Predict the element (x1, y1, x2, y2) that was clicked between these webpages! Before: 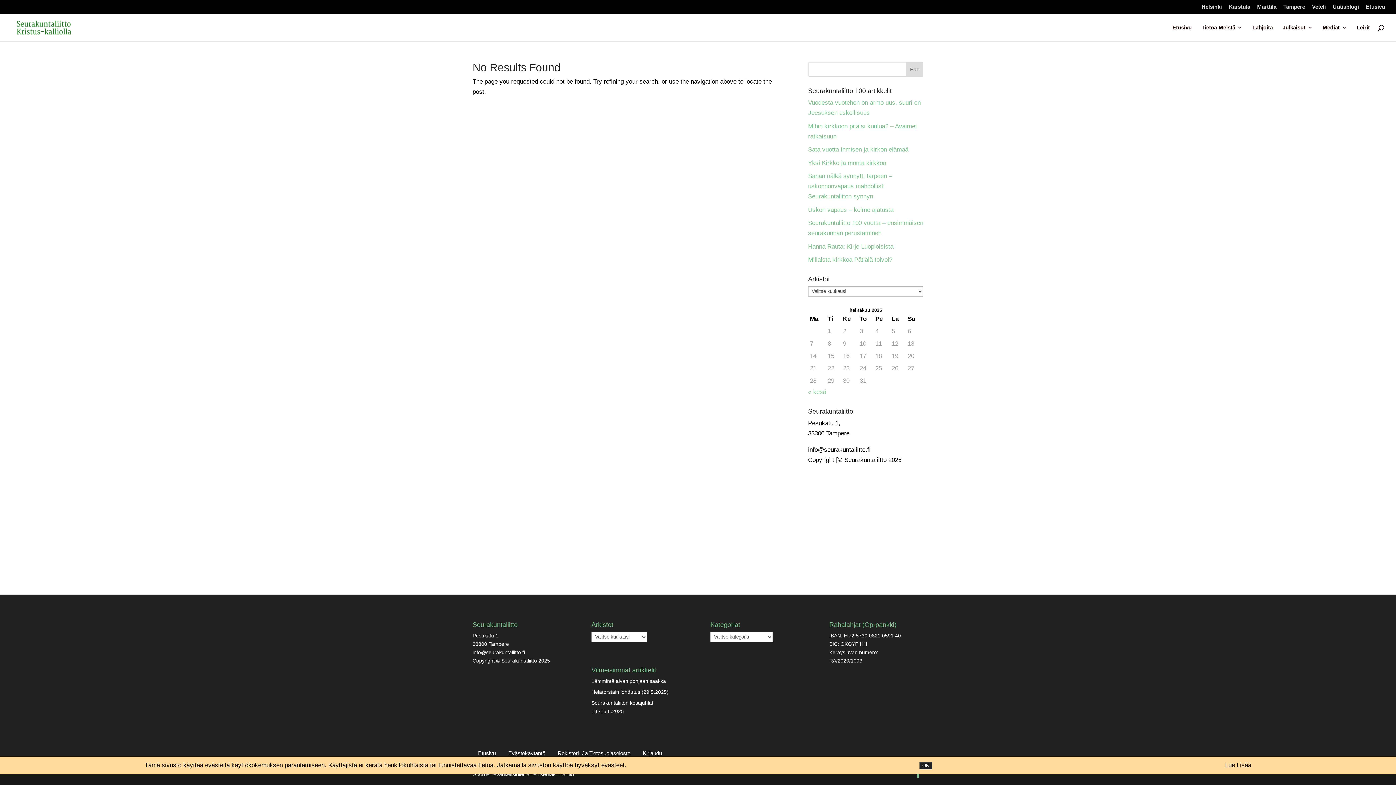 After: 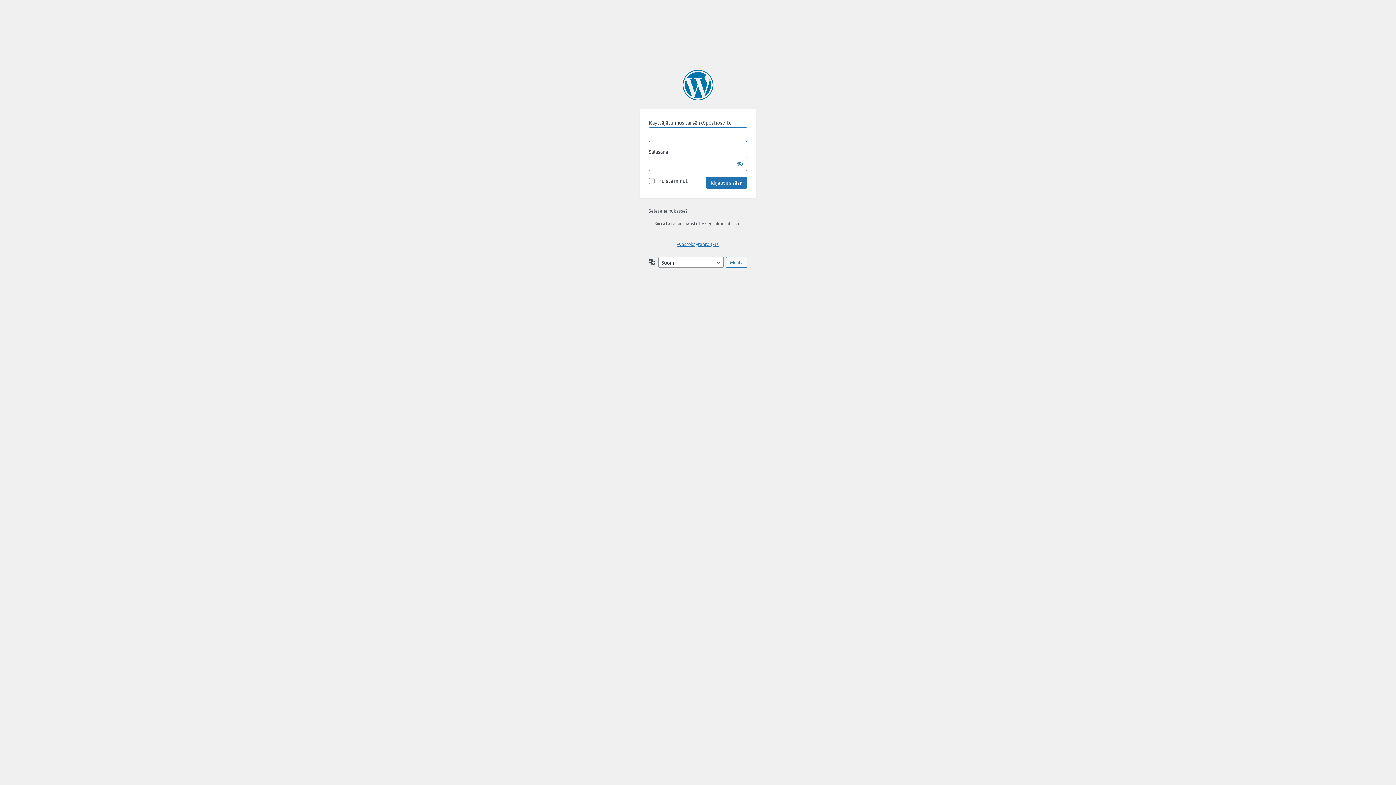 Action: label: Kirjaudu bbox: (637, 743, 667, 764)